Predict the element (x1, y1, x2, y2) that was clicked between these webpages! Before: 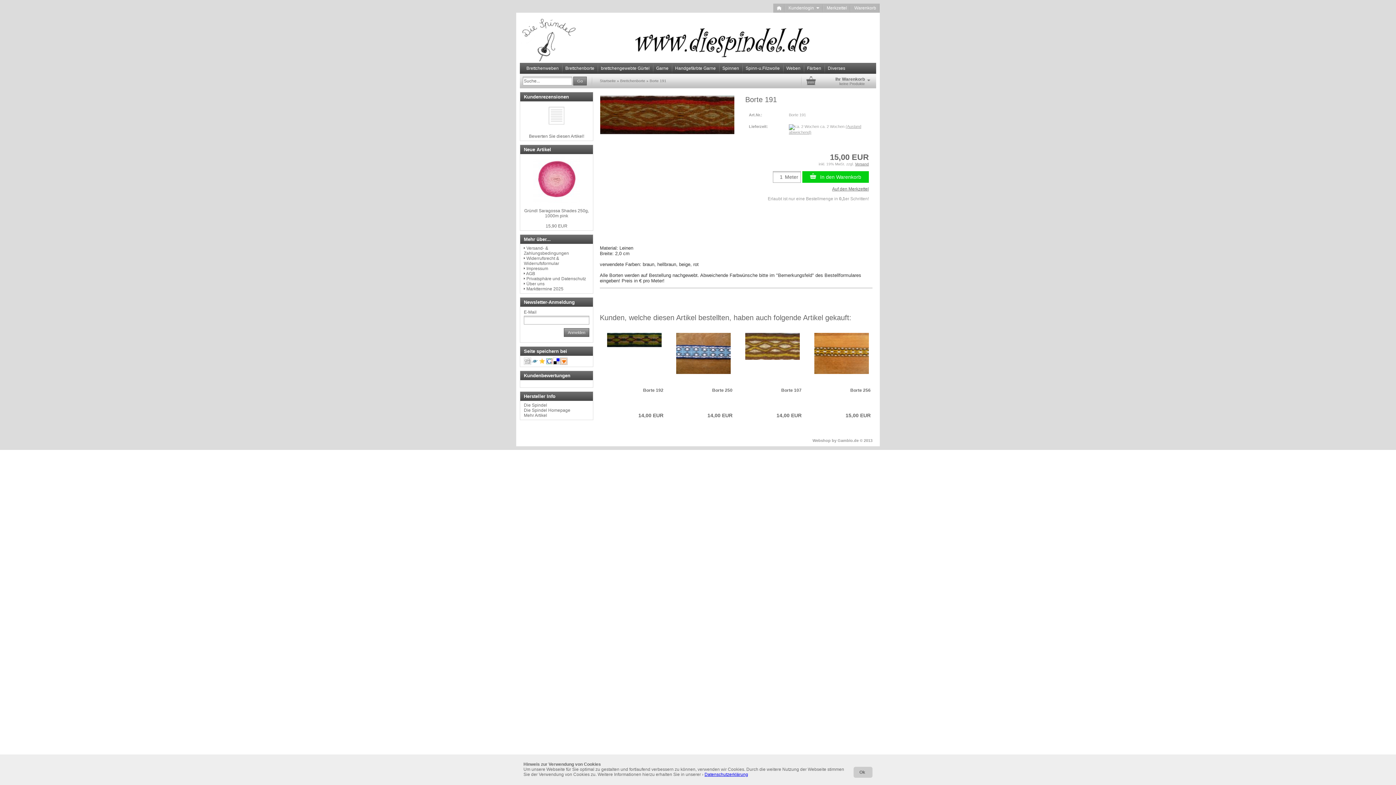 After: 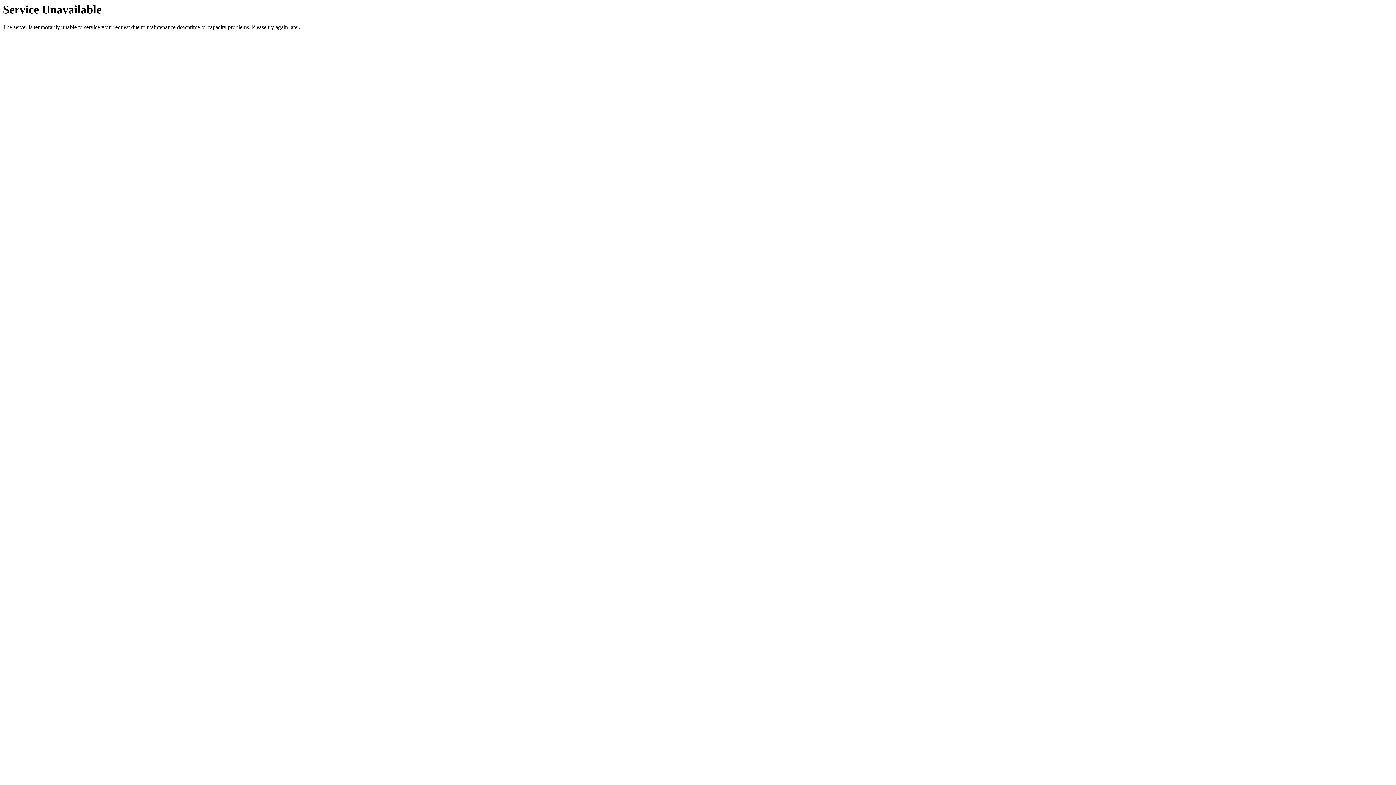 Action: label: Handgefärbte Garne bbox: (672, 62, 718, 73)